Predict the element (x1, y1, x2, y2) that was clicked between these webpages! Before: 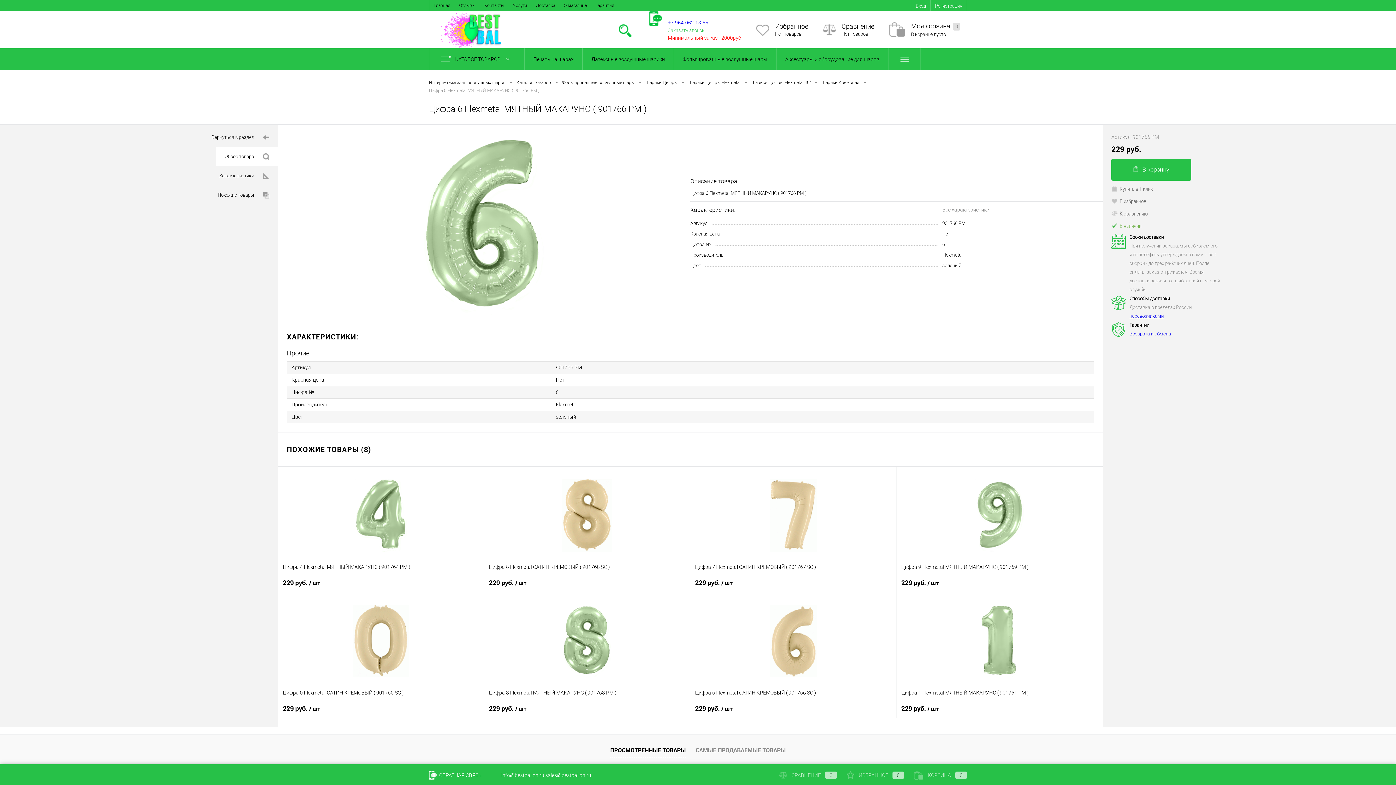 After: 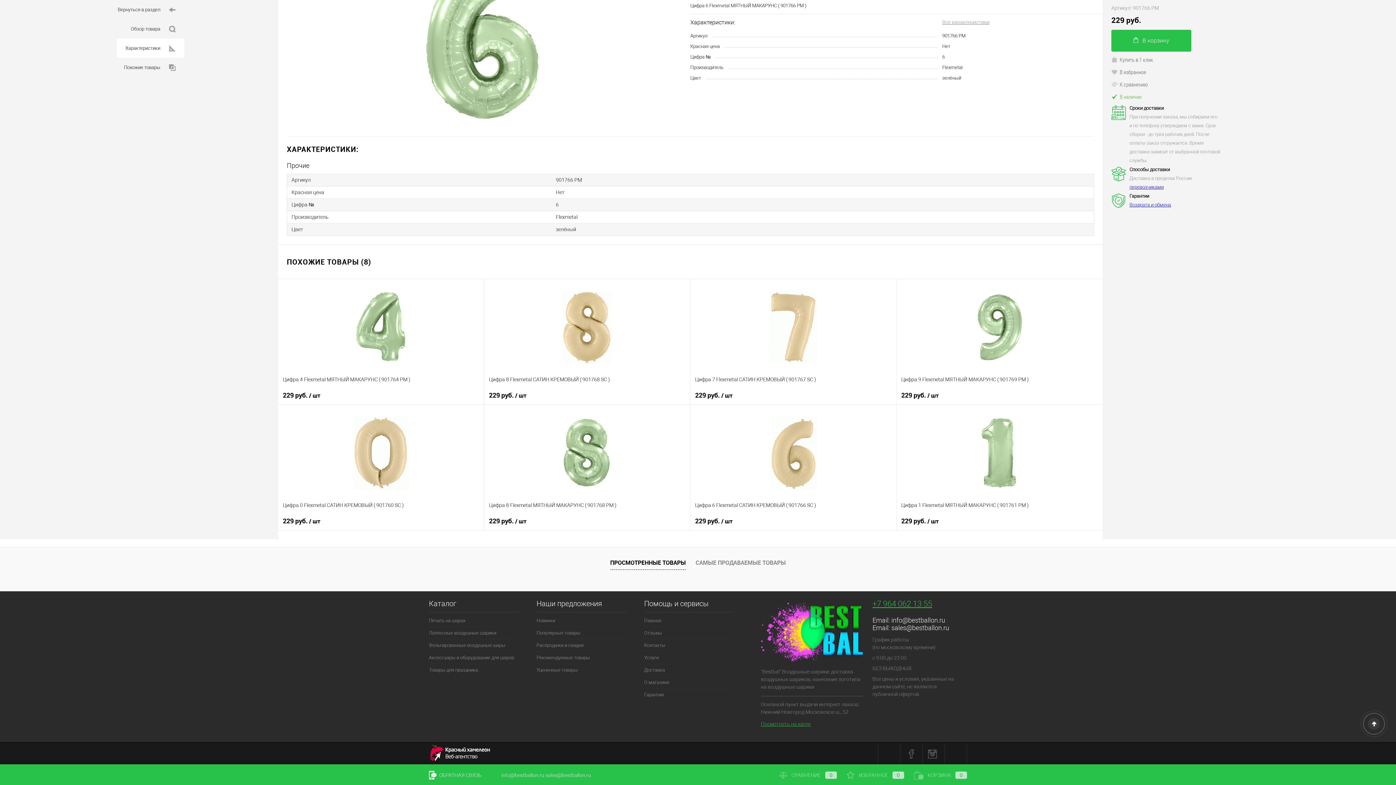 Action: label: Похожие товары bbox: (209, 185, 278, 204)